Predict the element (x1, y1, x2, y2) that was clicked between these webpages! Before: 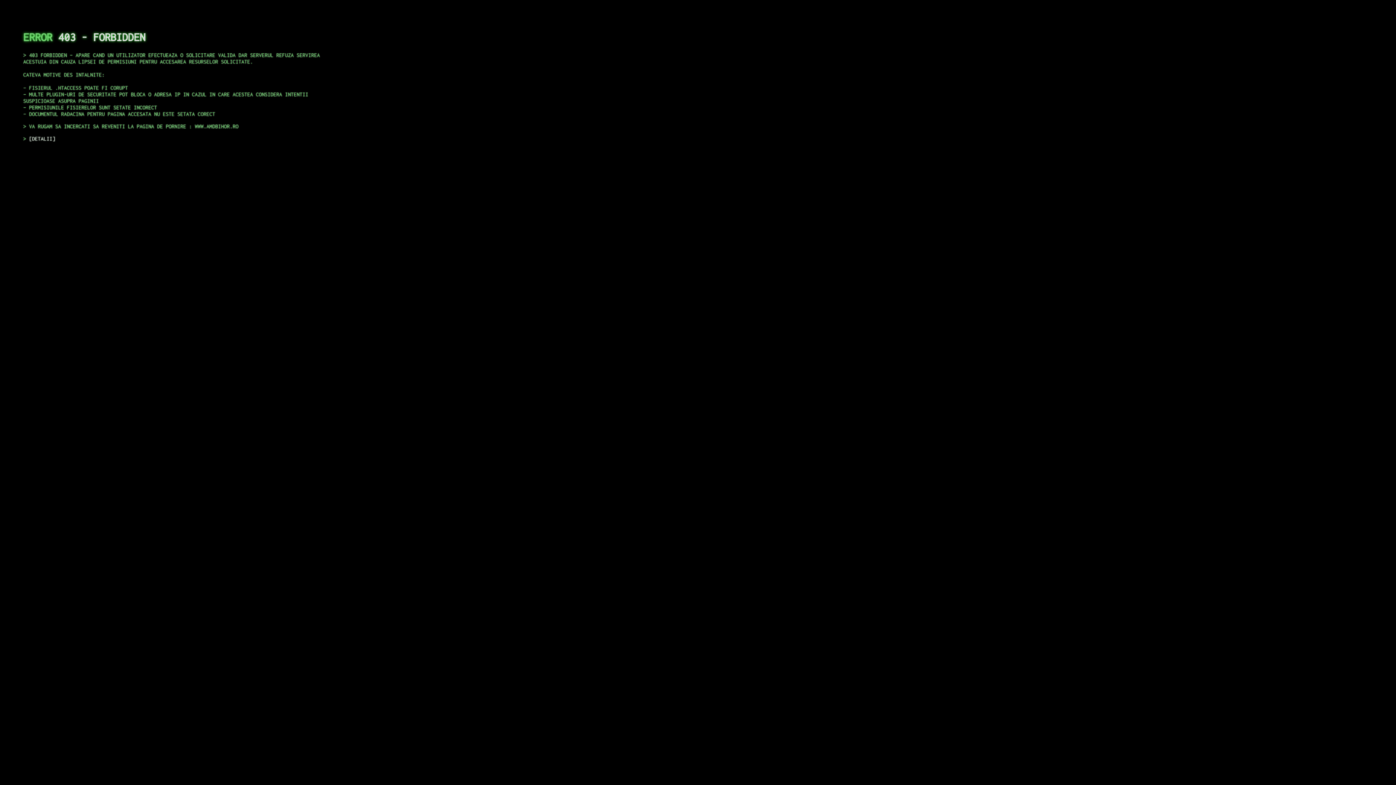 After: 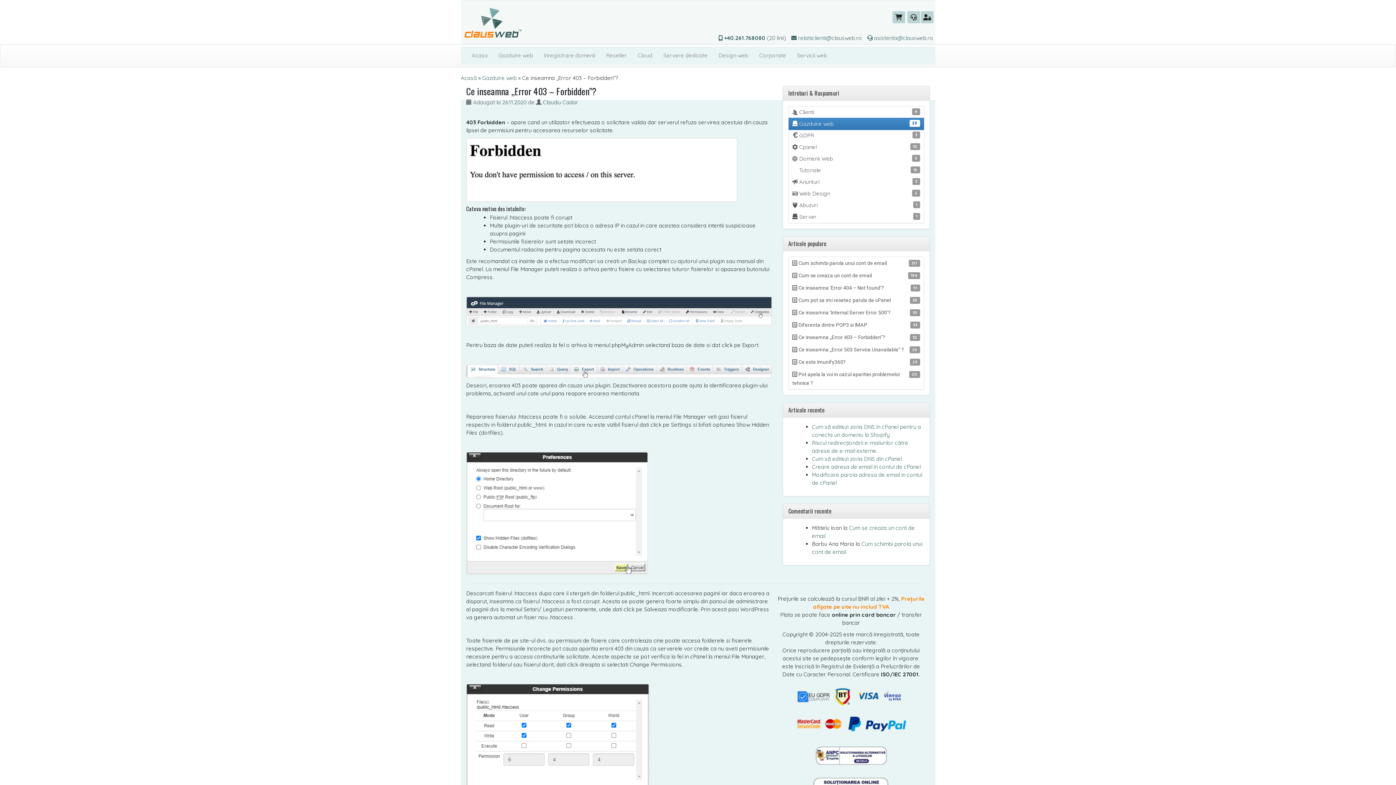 Action: bbox: (29, 135, 55, 141) label: DETALII